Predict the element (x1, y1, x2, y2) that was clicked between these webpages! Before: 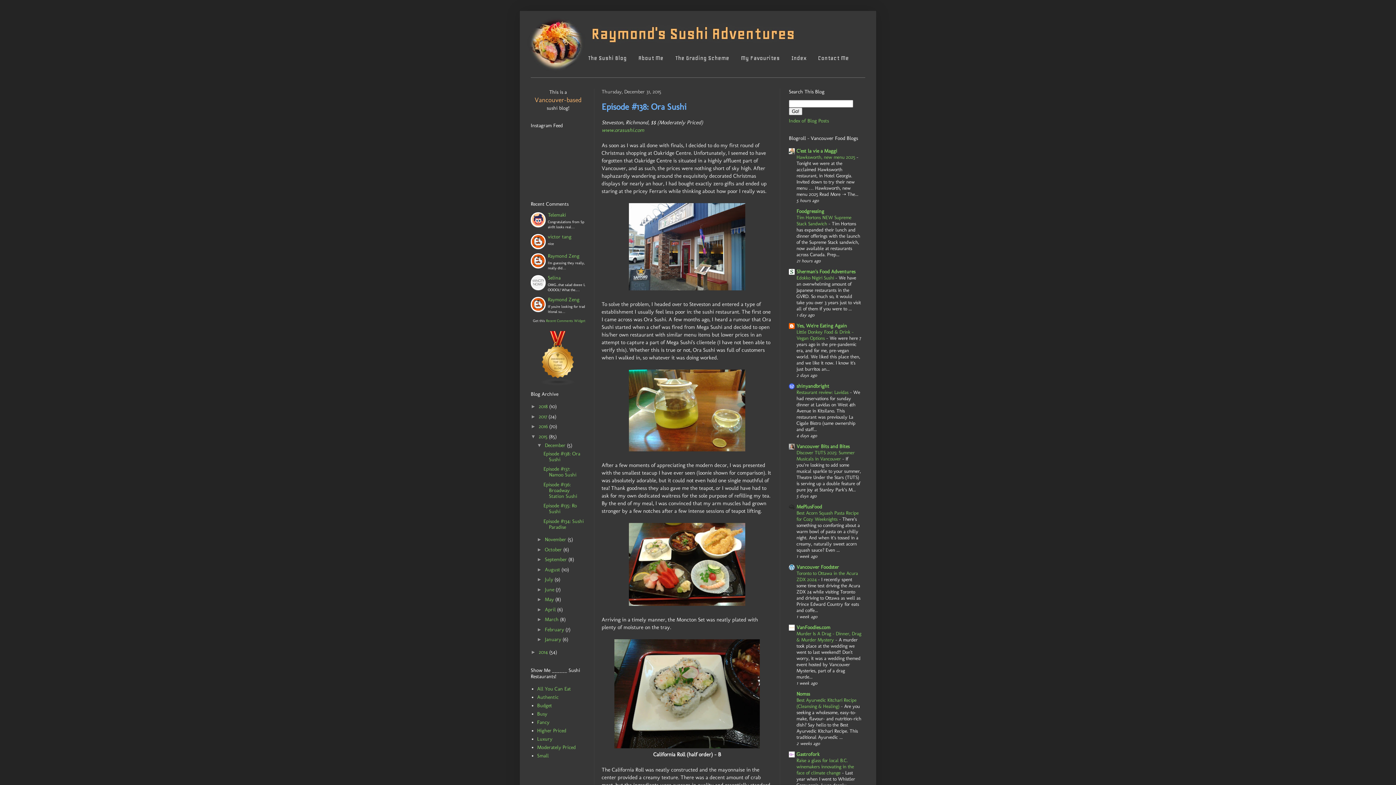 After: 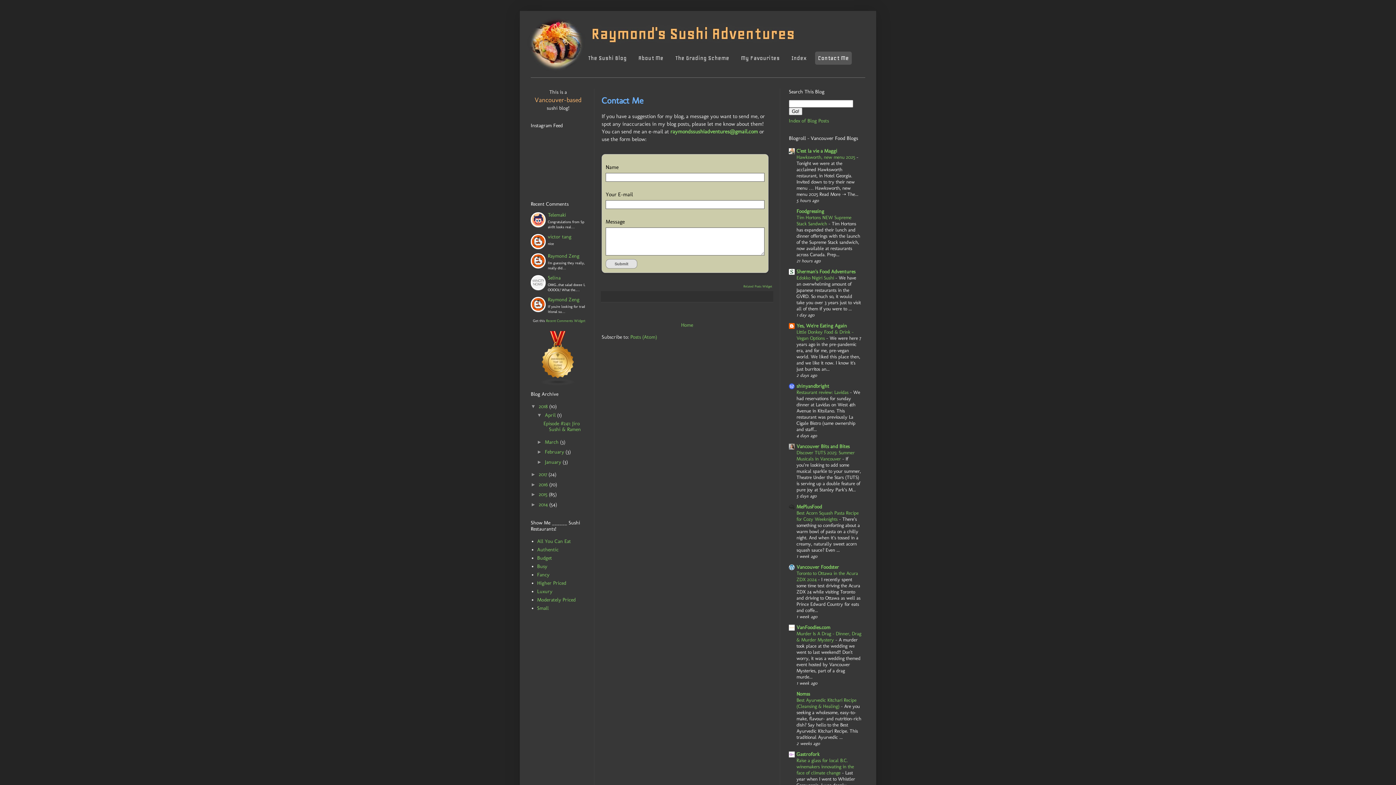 Action: bbox: (815, 51, 852, 64) label: Contact Me